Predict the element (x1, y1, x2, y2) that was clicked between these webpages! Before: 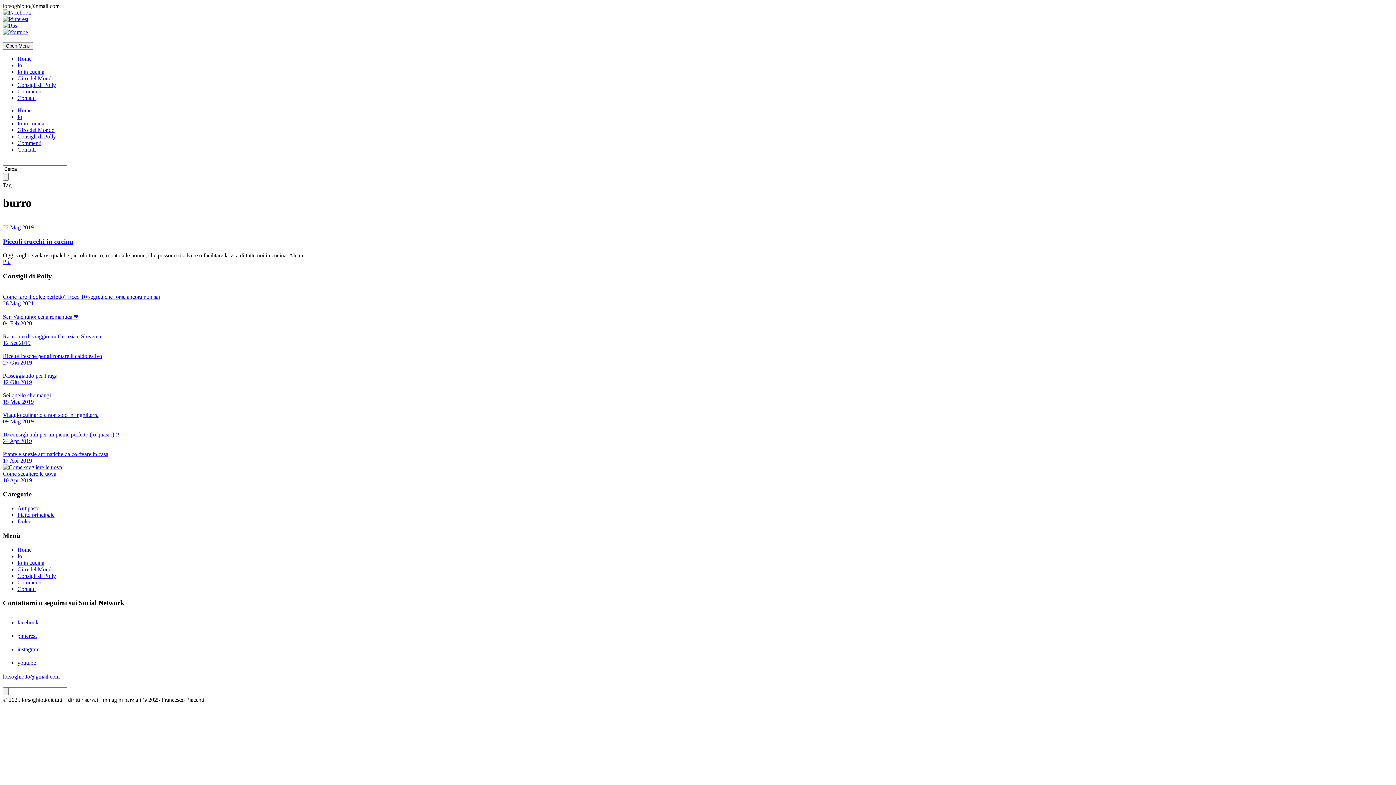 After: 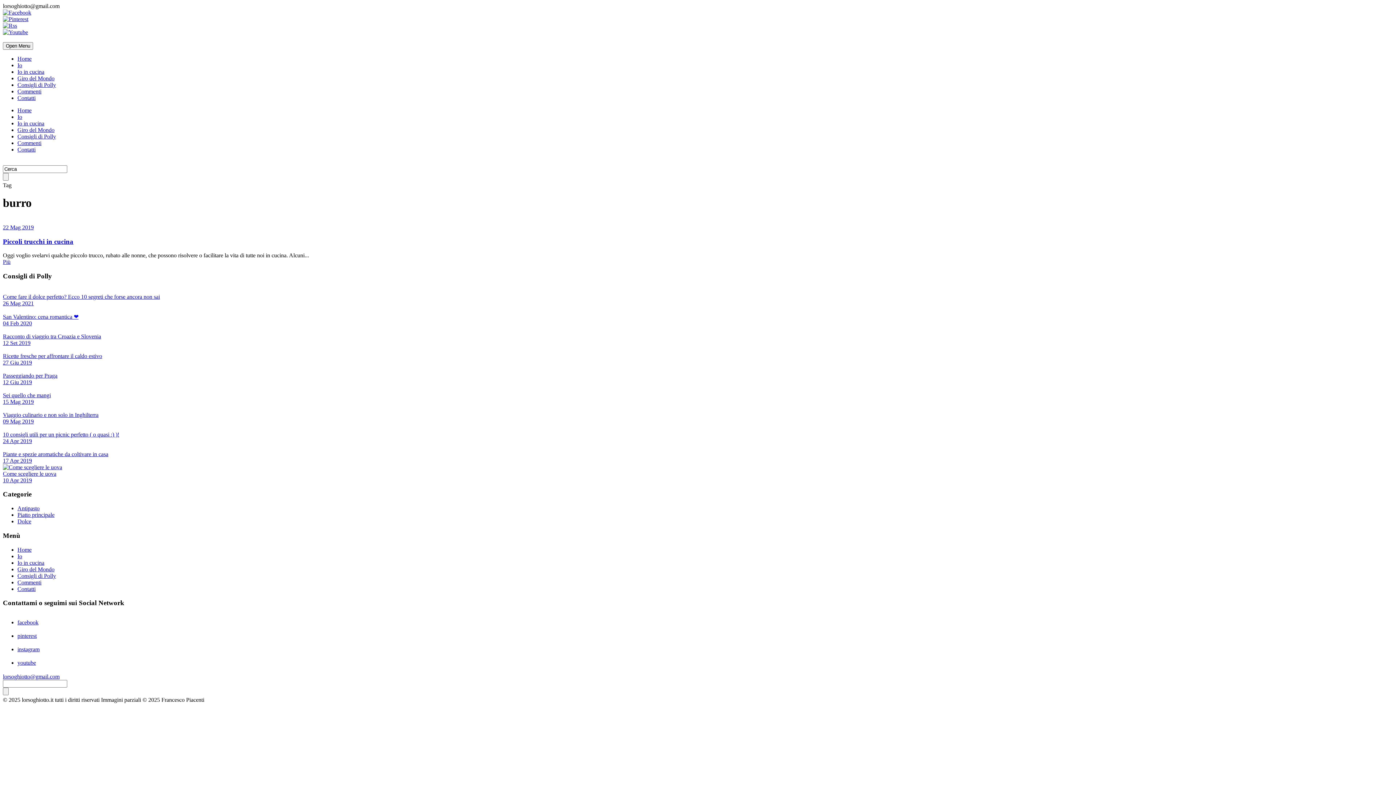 Action: label: lorsoghiotto@gmail.com bbox: (2, 673, 59, 680)